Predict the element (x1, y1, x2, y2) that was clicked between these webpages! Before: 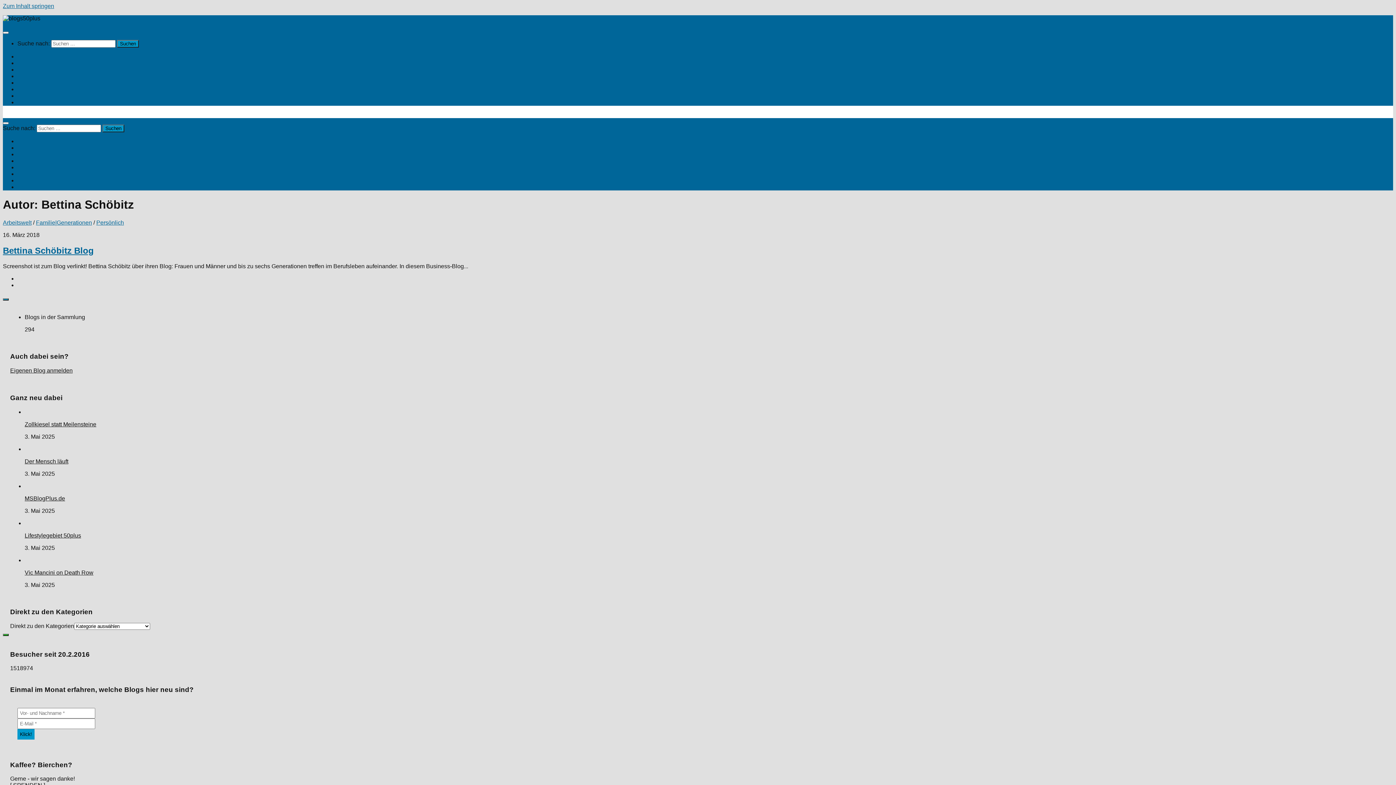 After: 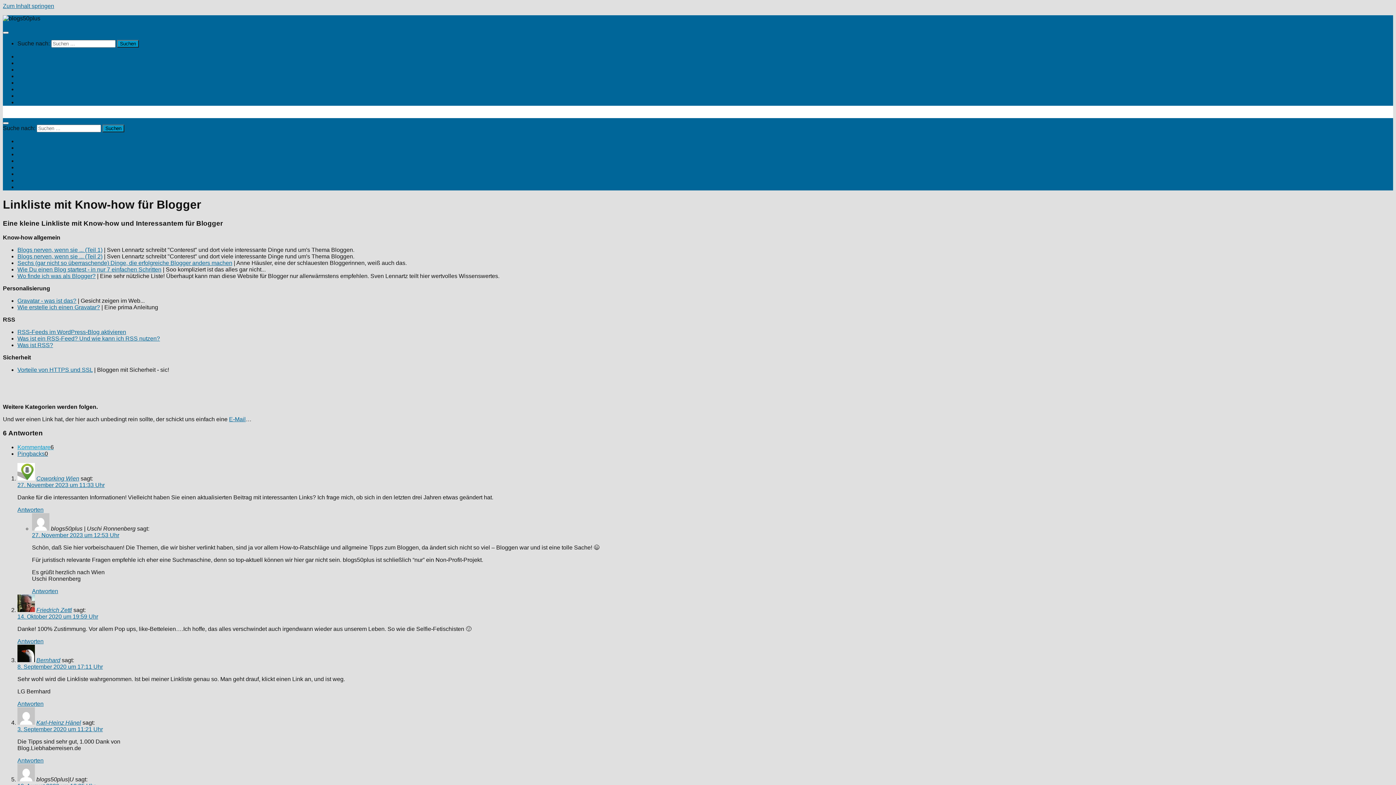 Action: label: Linkliste | Know-how bbox: (17, 157, 70, 164)